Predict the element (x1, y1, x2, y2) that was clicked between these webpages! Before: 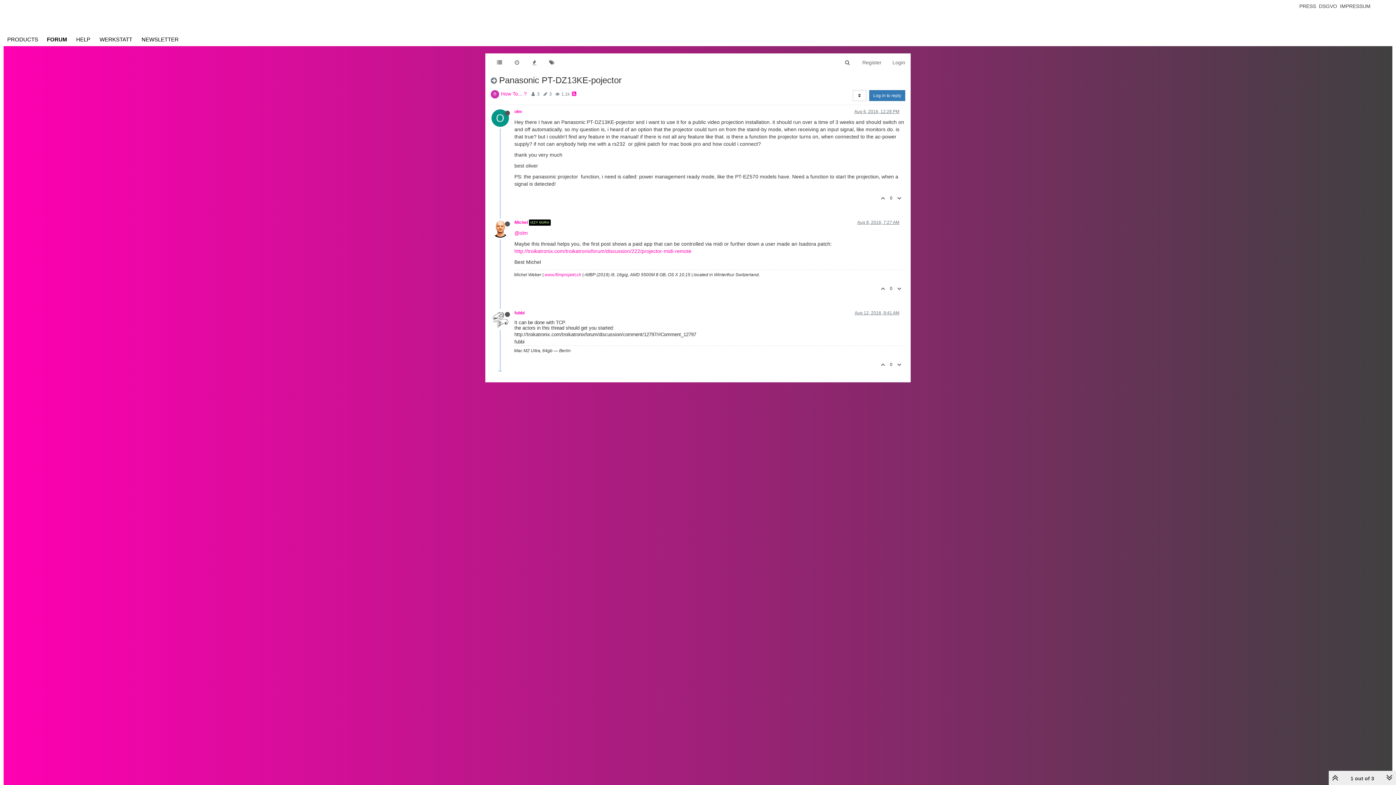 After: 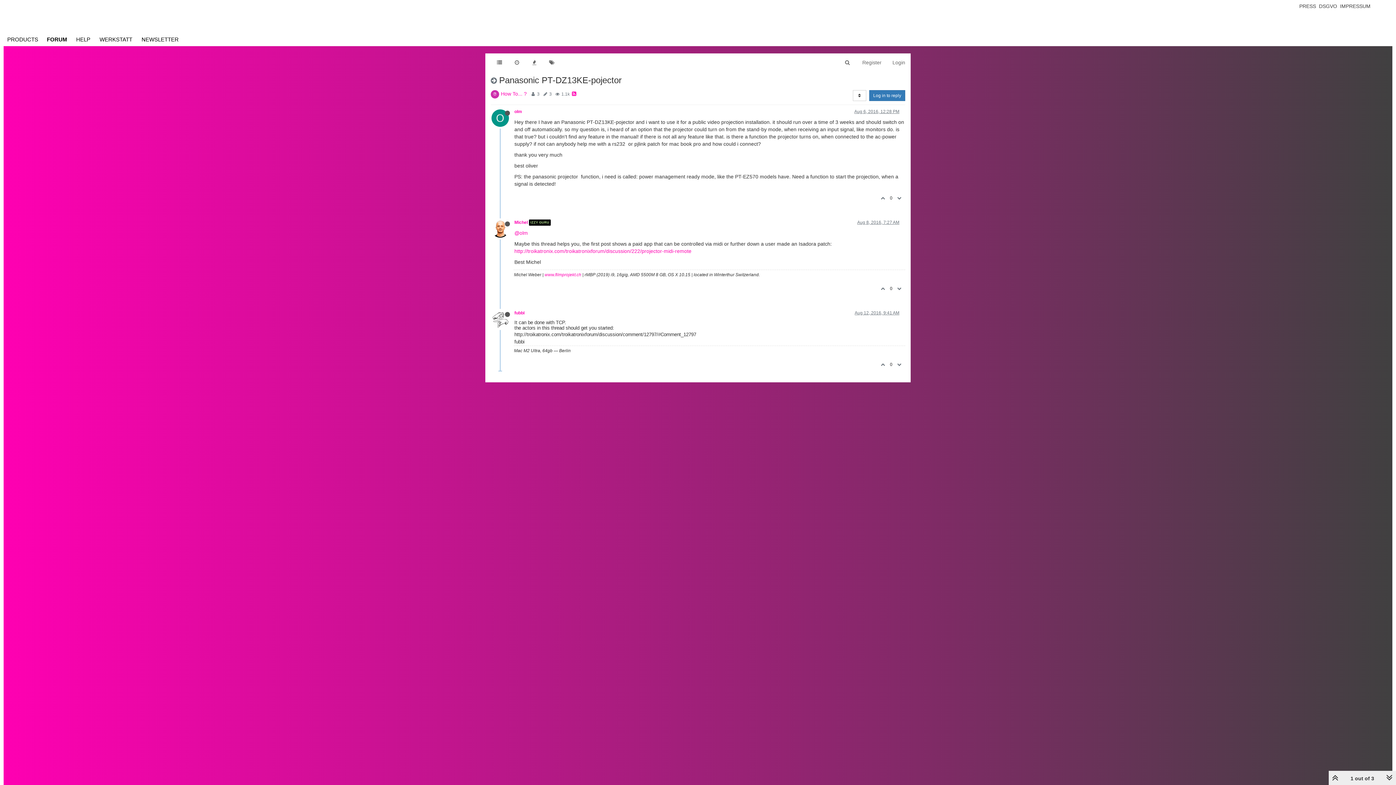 Action: bbox: (877, 282, 887, 295)